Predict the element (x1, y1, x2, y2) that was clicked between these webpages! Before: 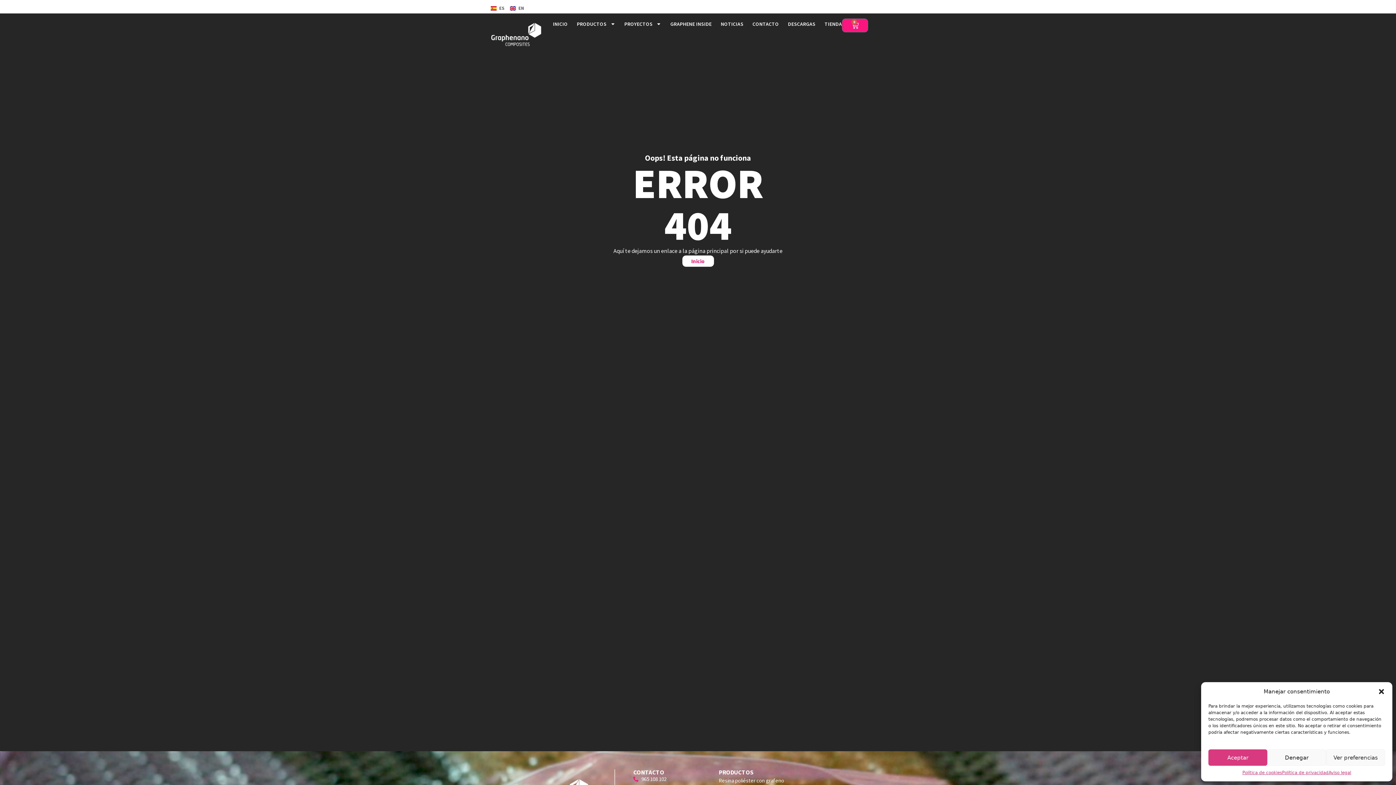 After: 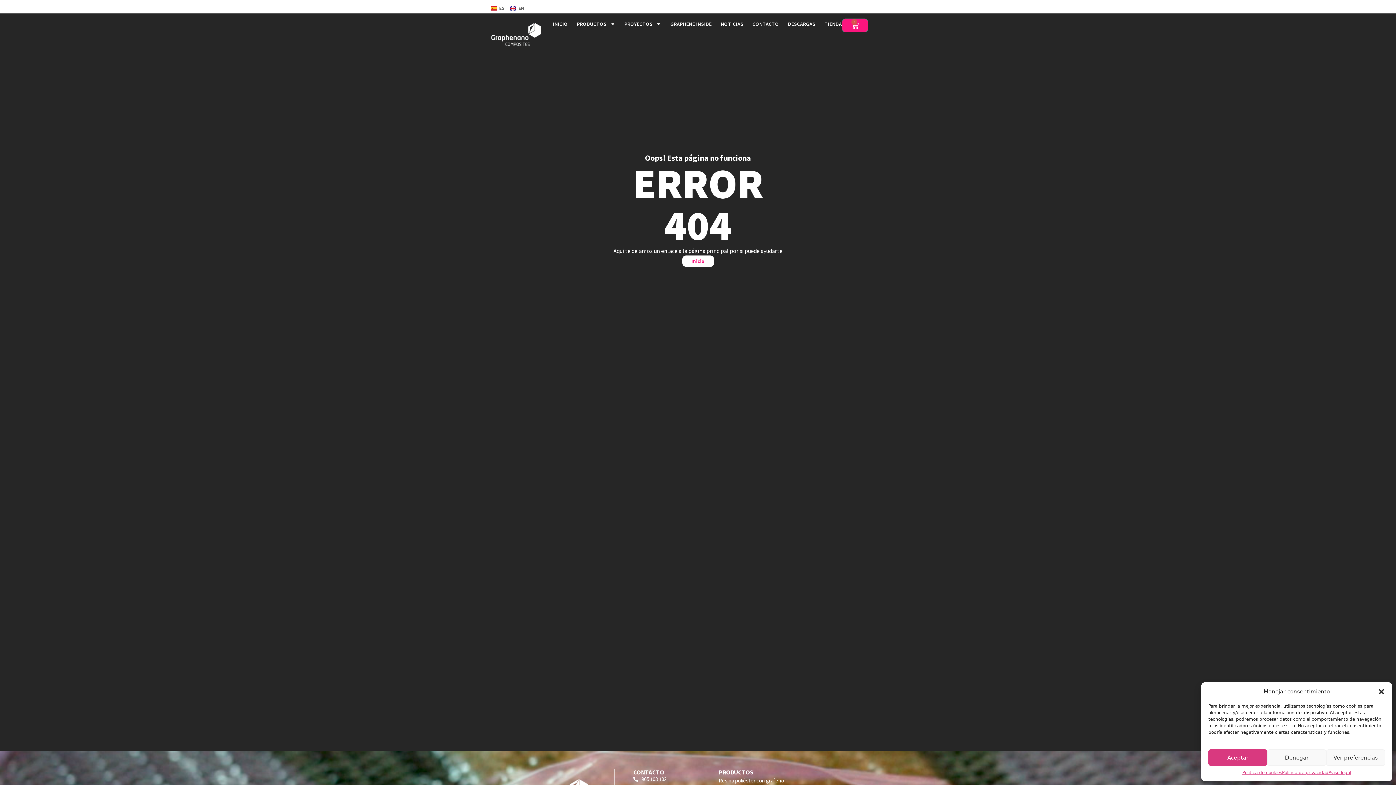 Action: label: 965 108 102 bbox: (633, 776, 718, 783)